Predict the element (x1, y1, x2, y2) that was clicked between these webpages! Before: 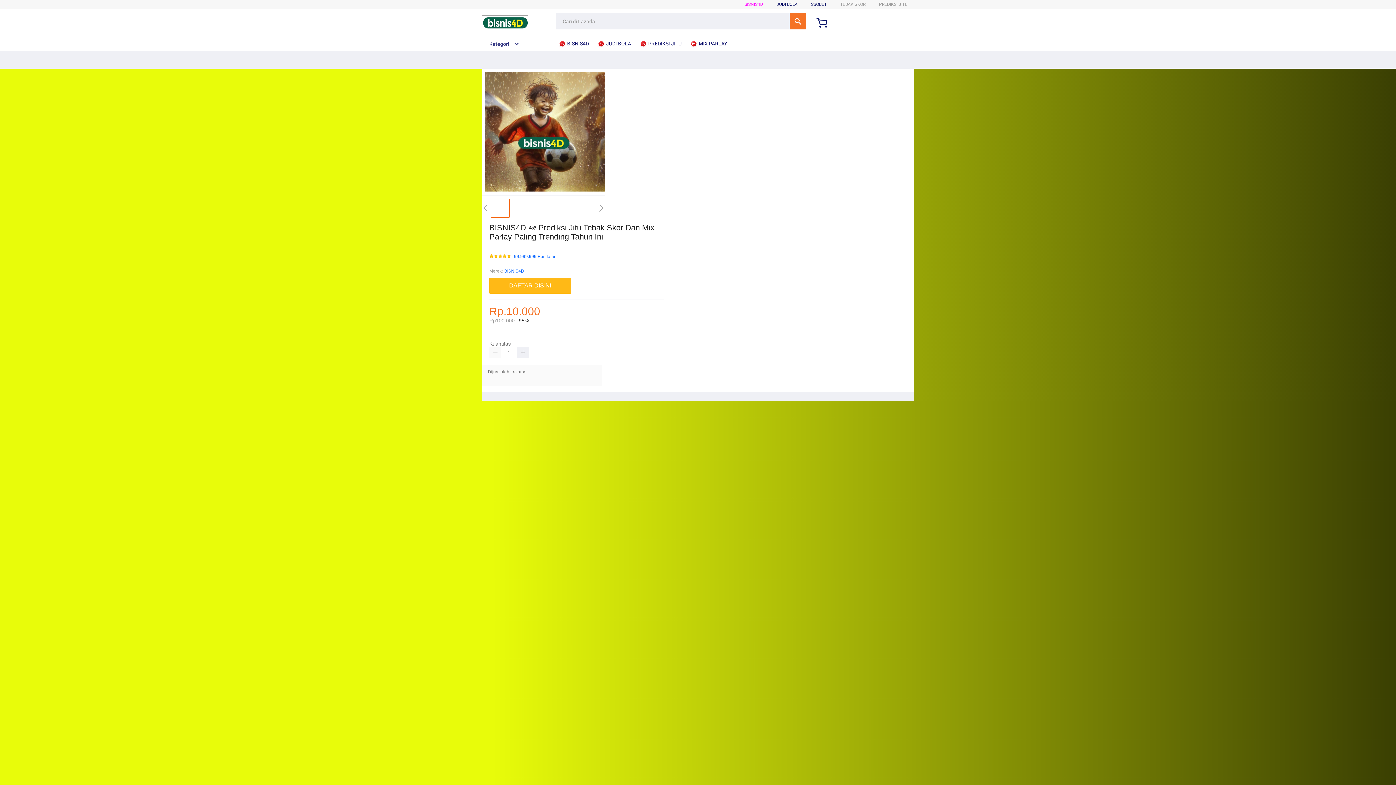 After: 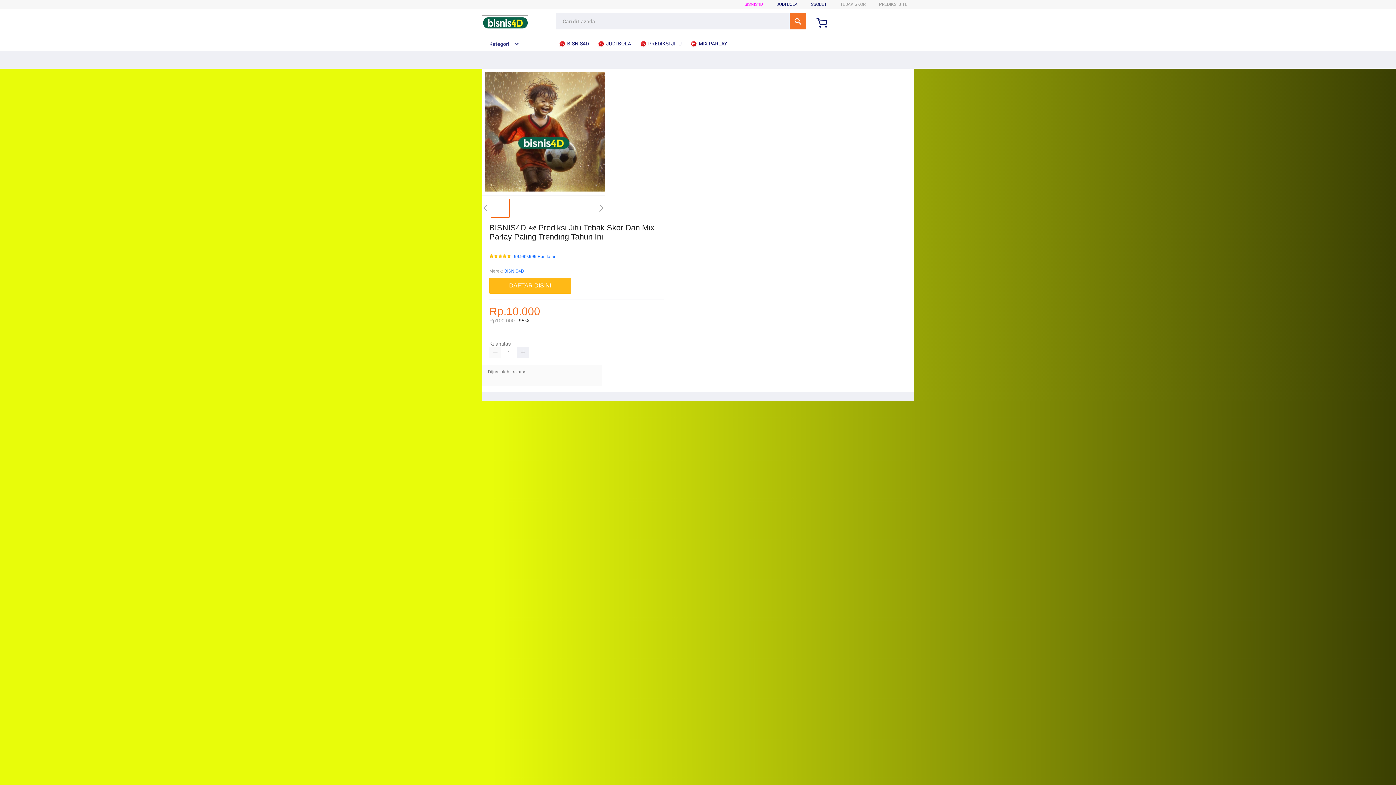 Action: label:  PREDIKSI JITU bbox: (639, 36, 685, 50)